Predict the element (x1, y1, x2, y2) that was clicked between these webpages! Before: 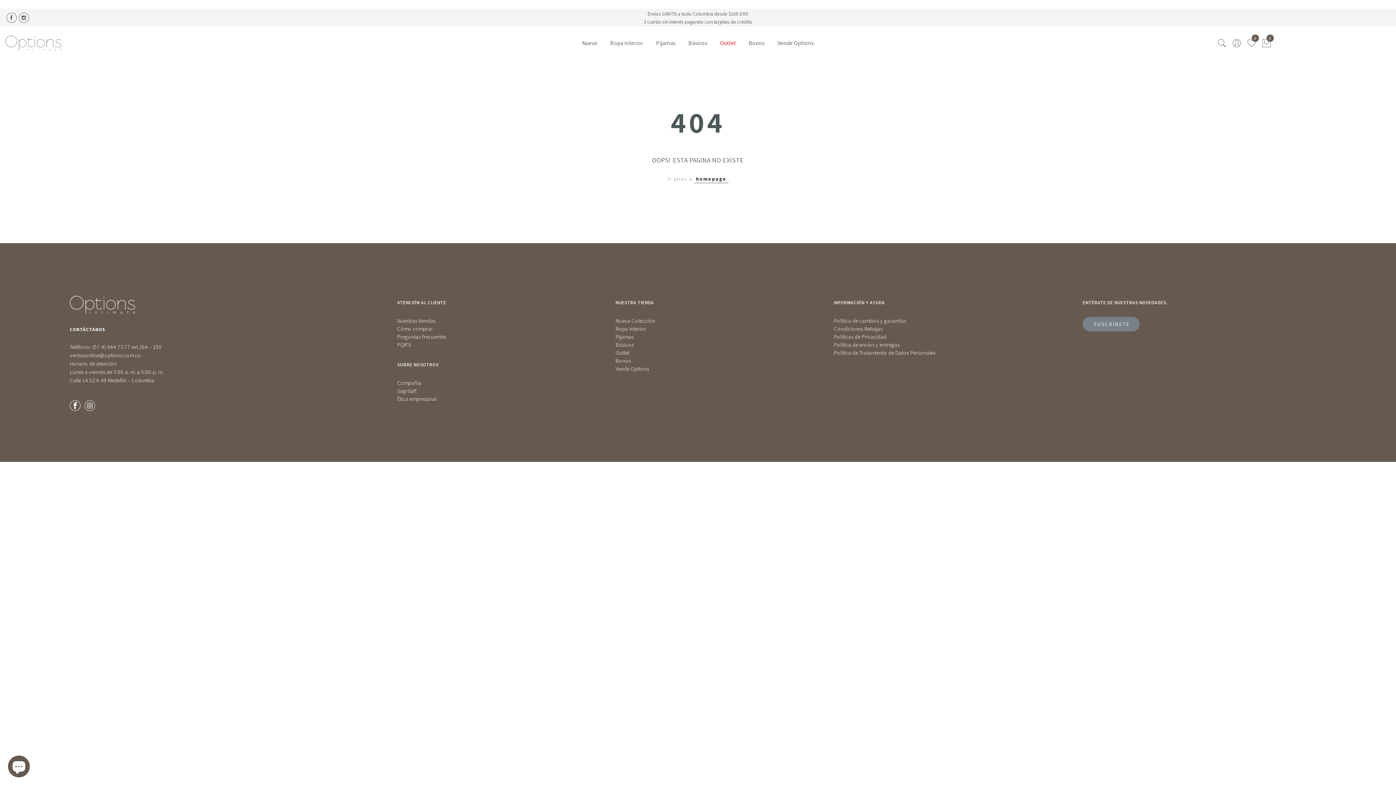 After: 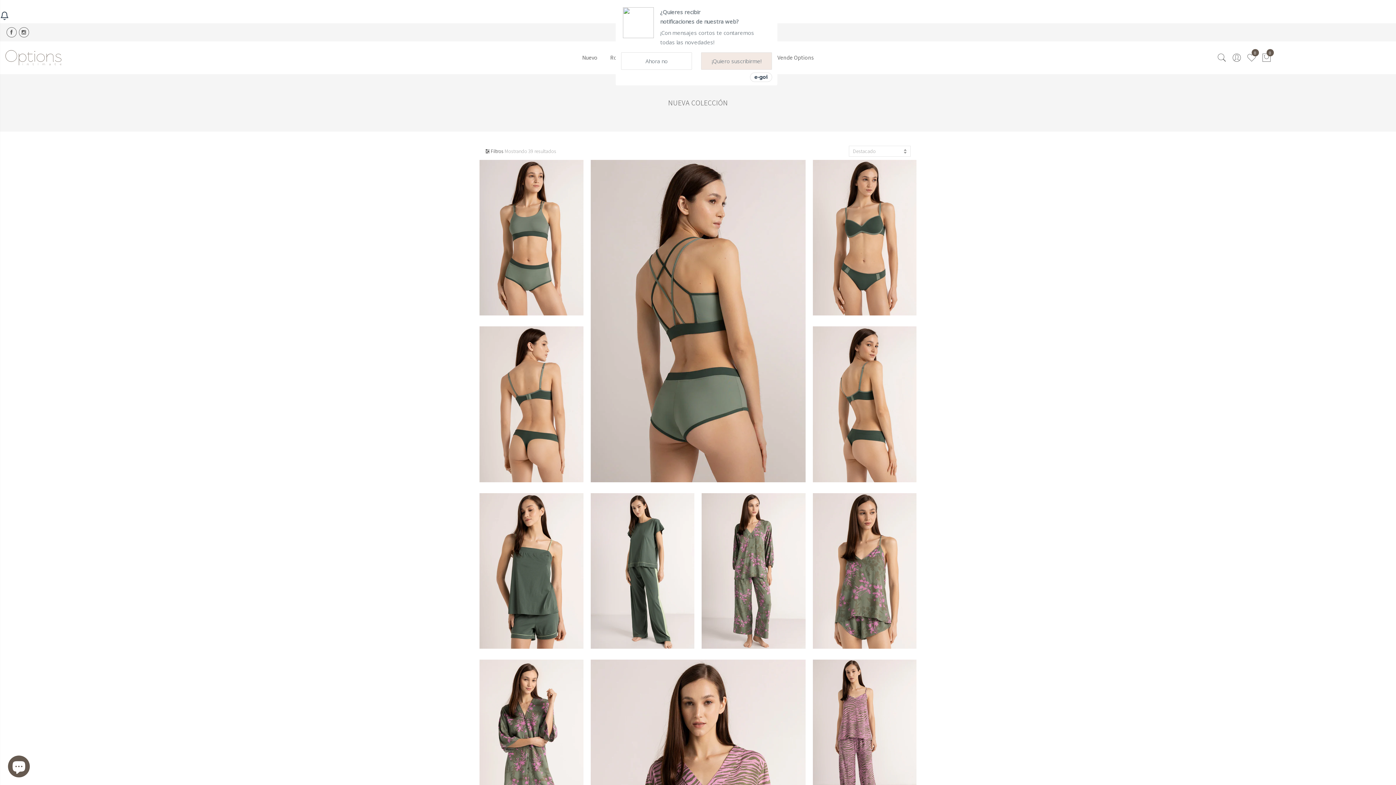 Action: label: Nuevo bbox: (582, 39, 597, 46)